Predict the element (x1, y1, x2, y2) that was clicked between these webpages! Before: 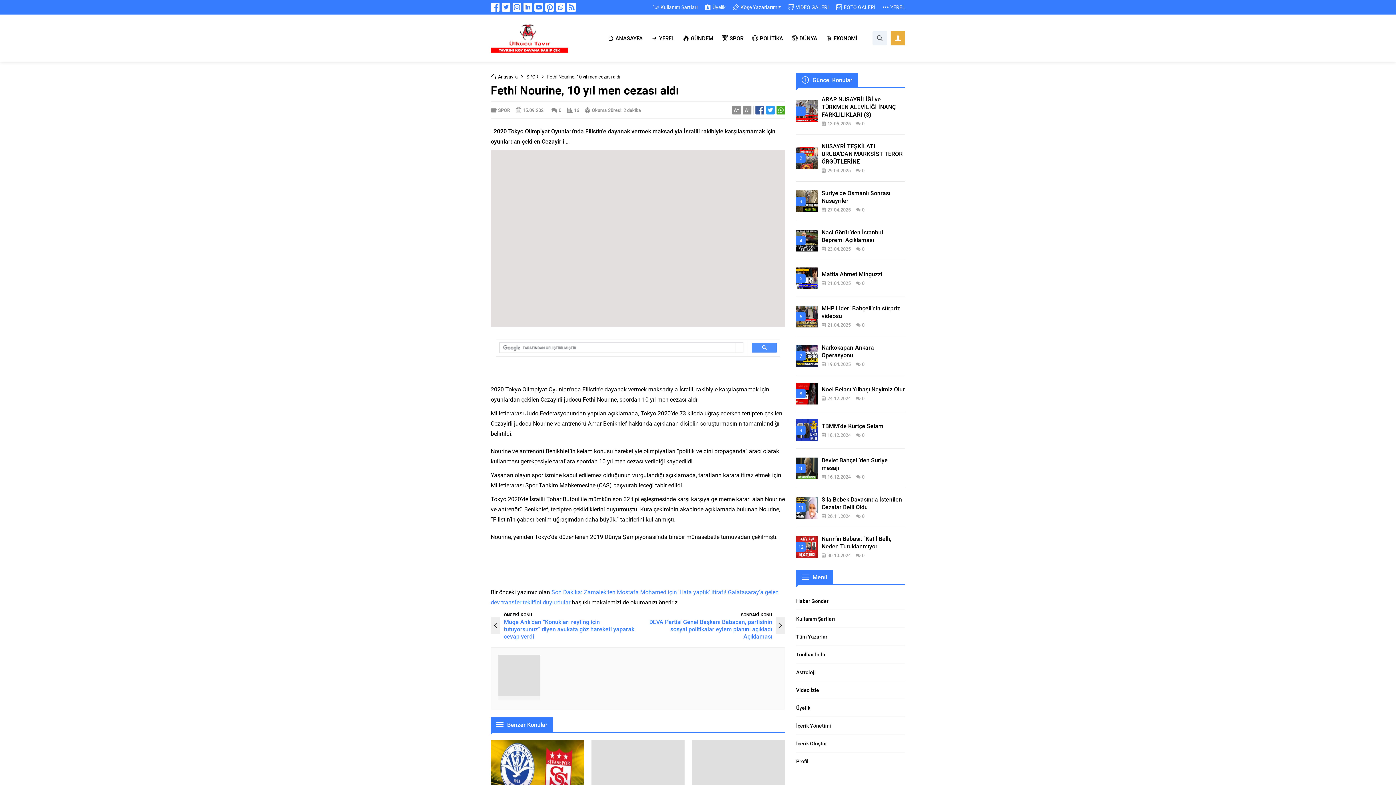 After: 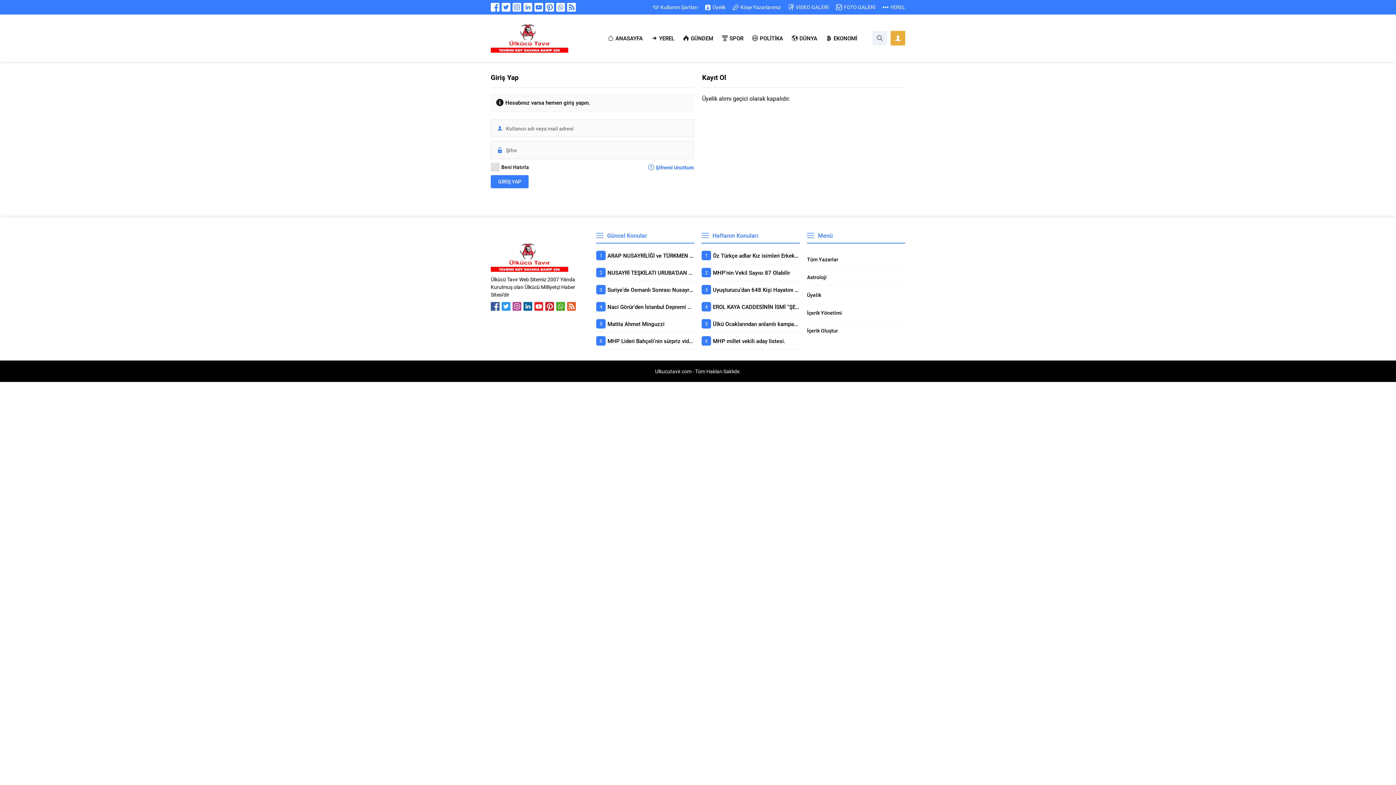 Action: label: İçerik Oluştur bbox: (796, 735, 905, 752)